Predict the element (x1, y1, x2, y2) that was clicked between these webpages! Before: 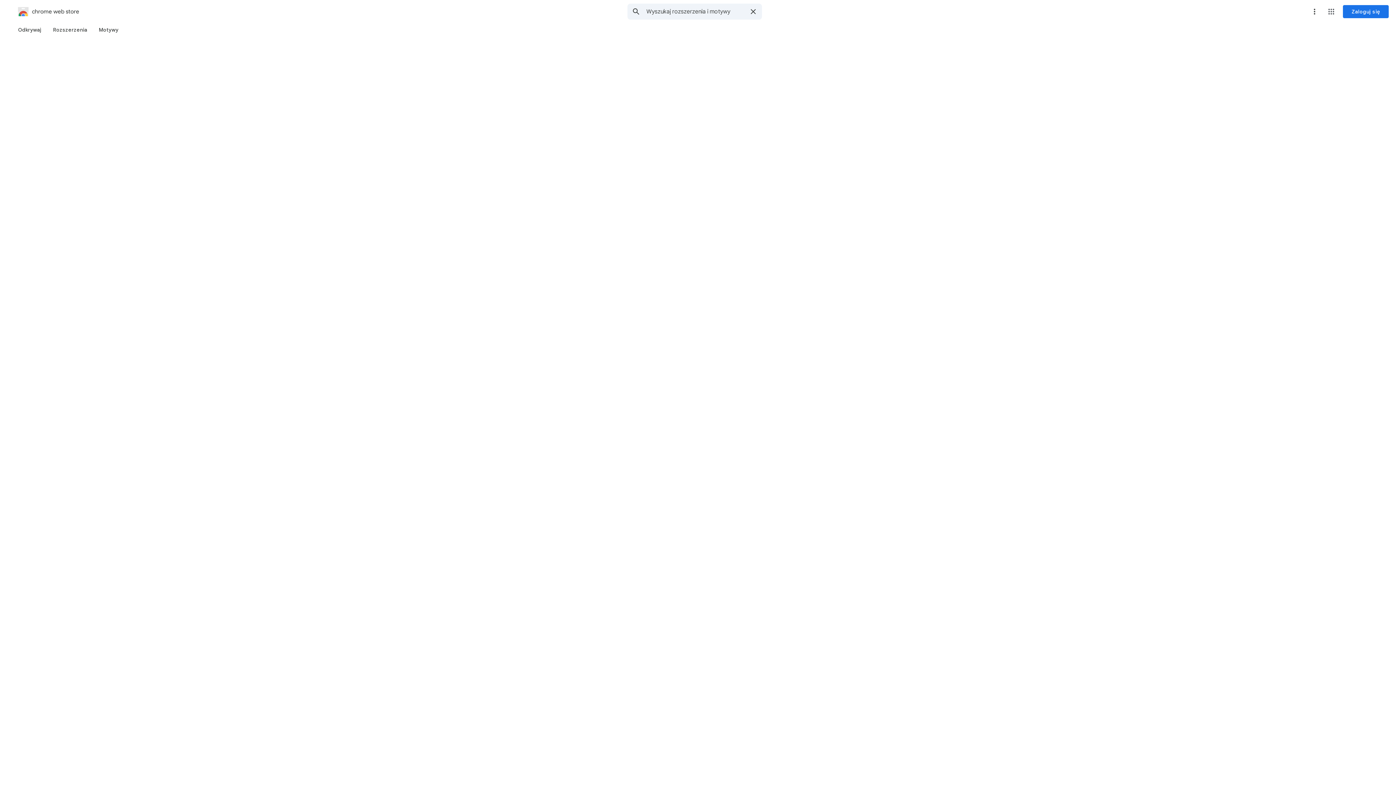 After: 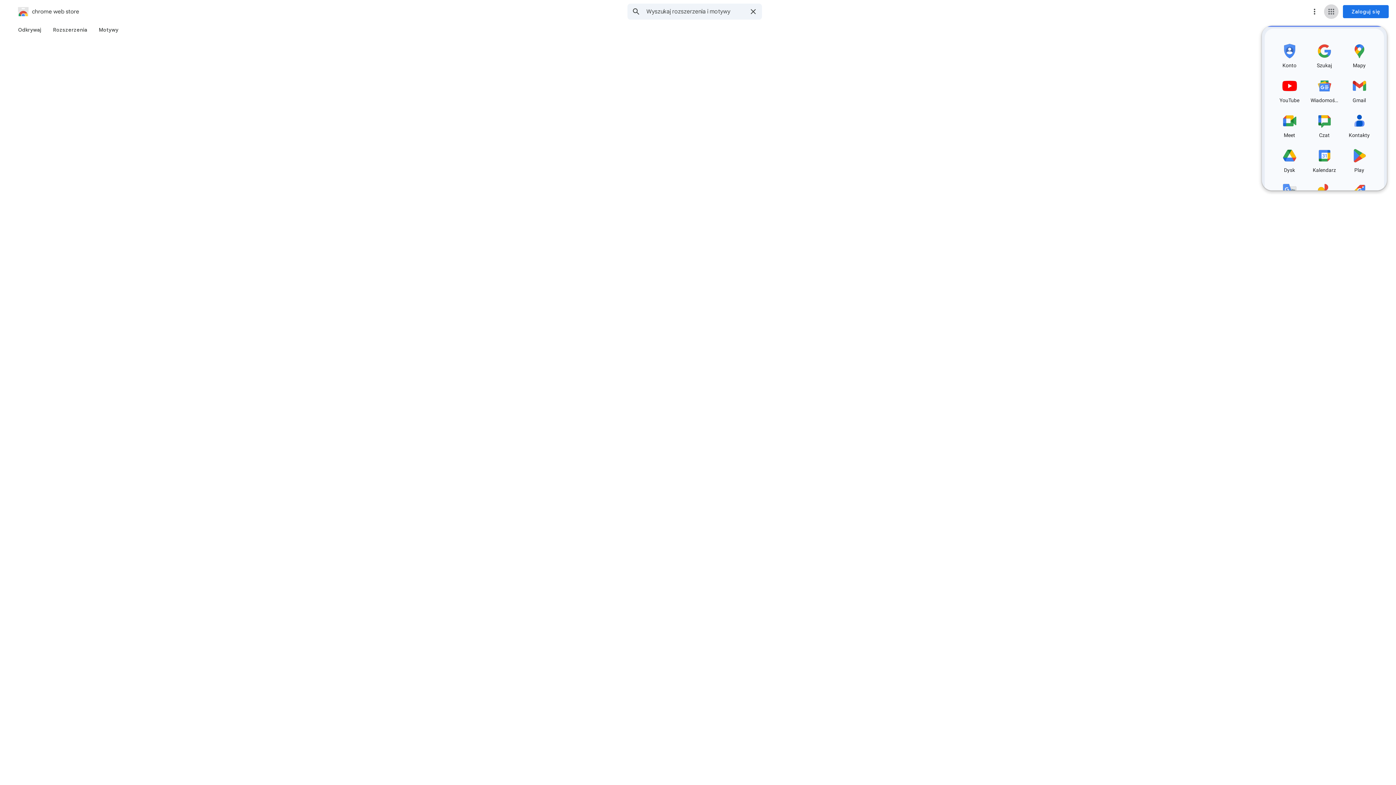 Action: bbox: (1324, 4, 1339, 18) label: Aplikacje Google